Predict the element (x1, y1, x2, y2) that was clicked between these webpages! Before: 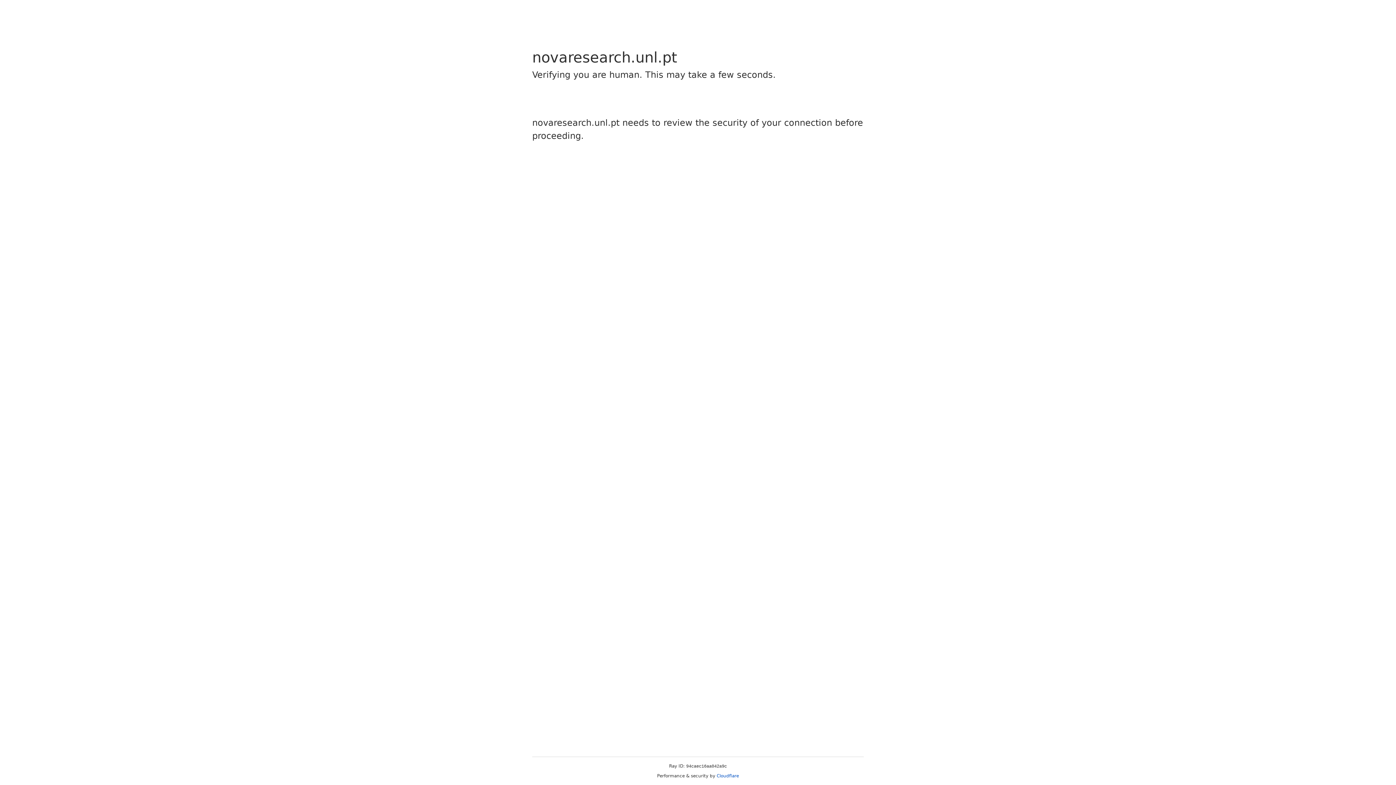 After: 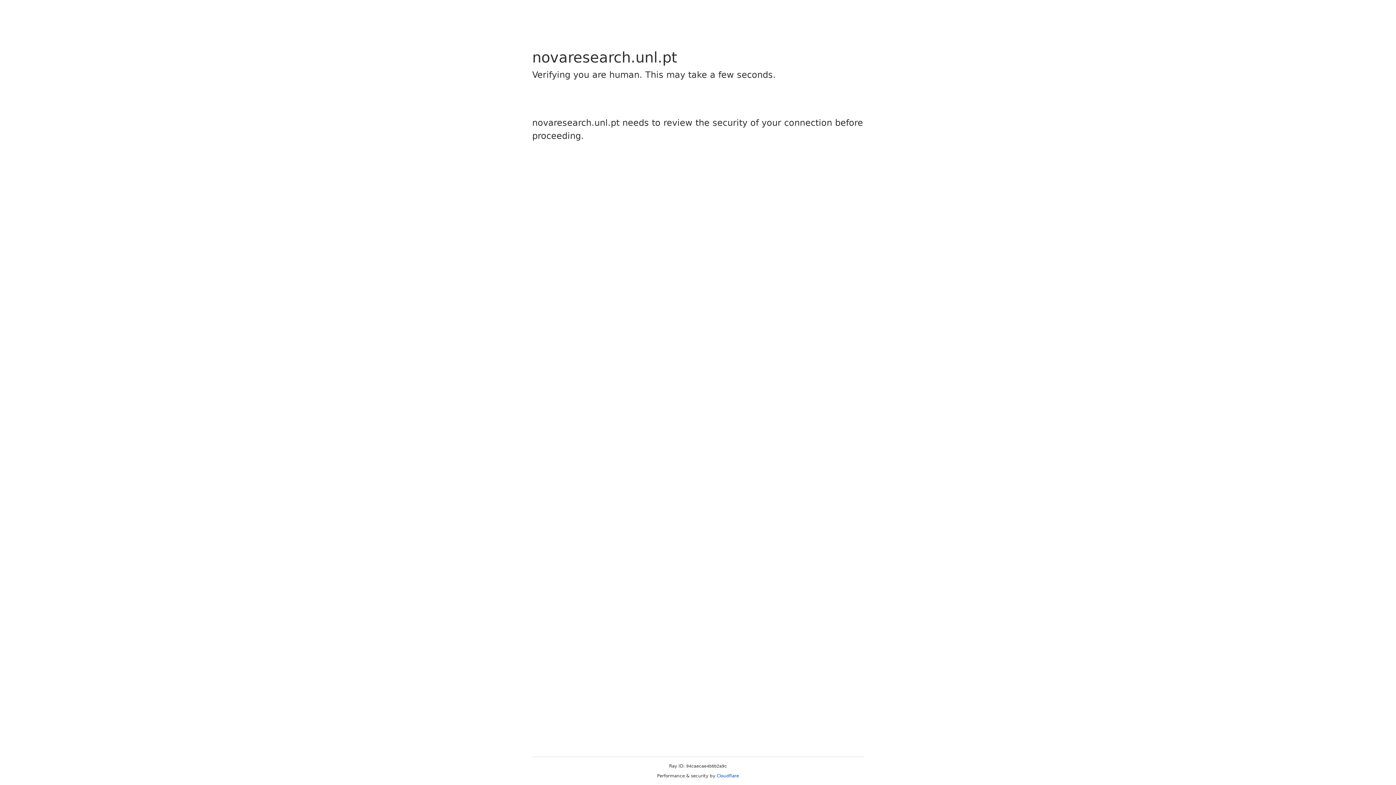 Action: bbox: (716, 773, 739, 778) label: Cloudflare